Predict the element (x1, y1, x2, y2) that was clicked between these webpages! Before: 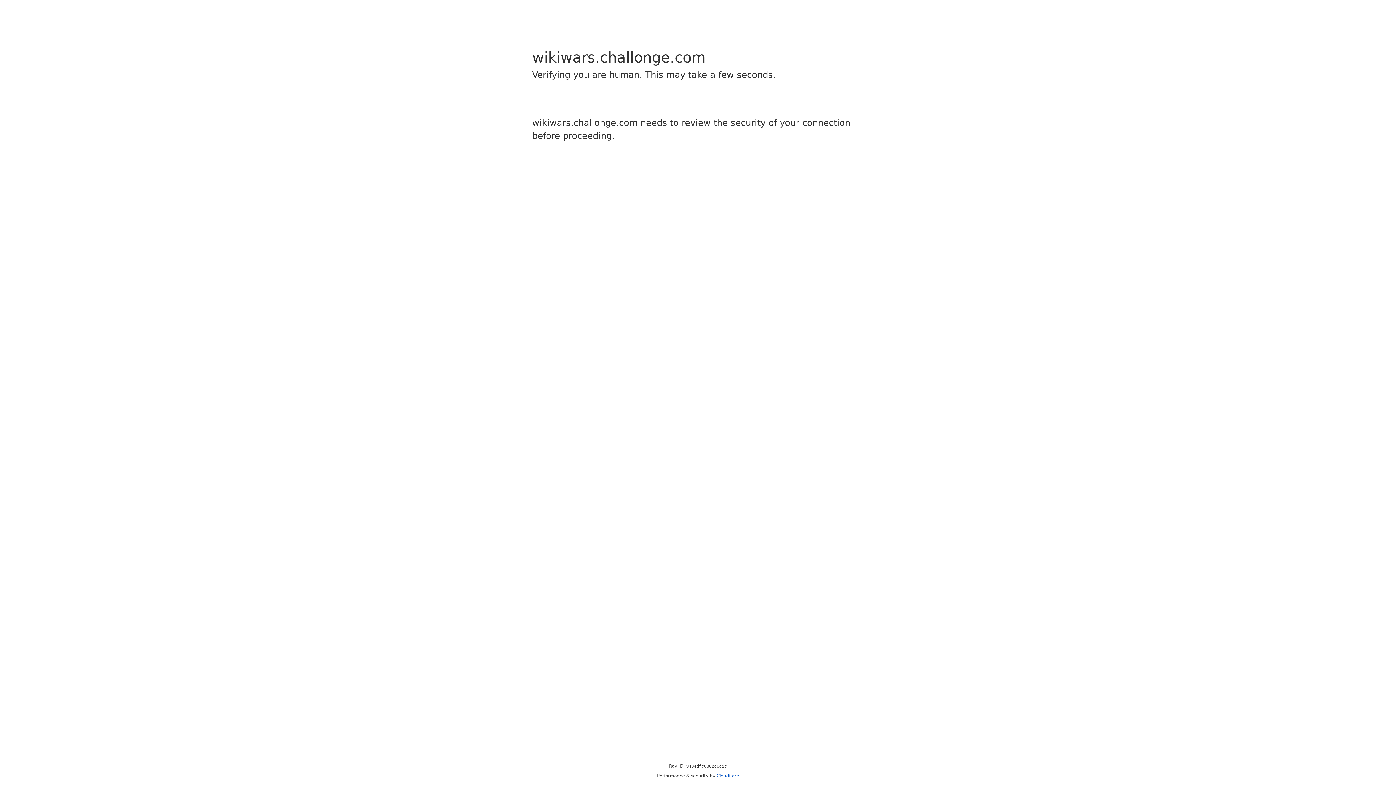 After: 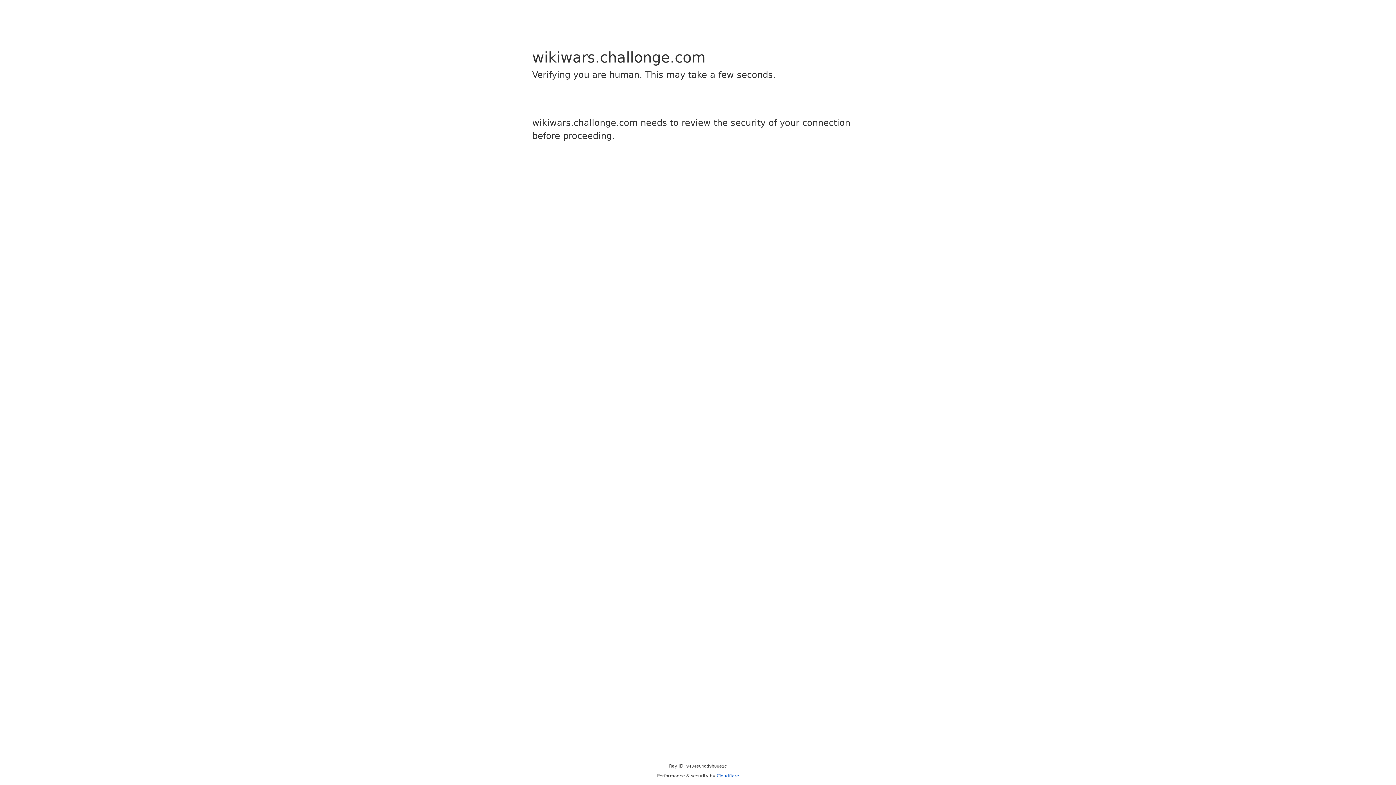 Action: bbox: (716, 773, 739, 778) label: Cloudflare